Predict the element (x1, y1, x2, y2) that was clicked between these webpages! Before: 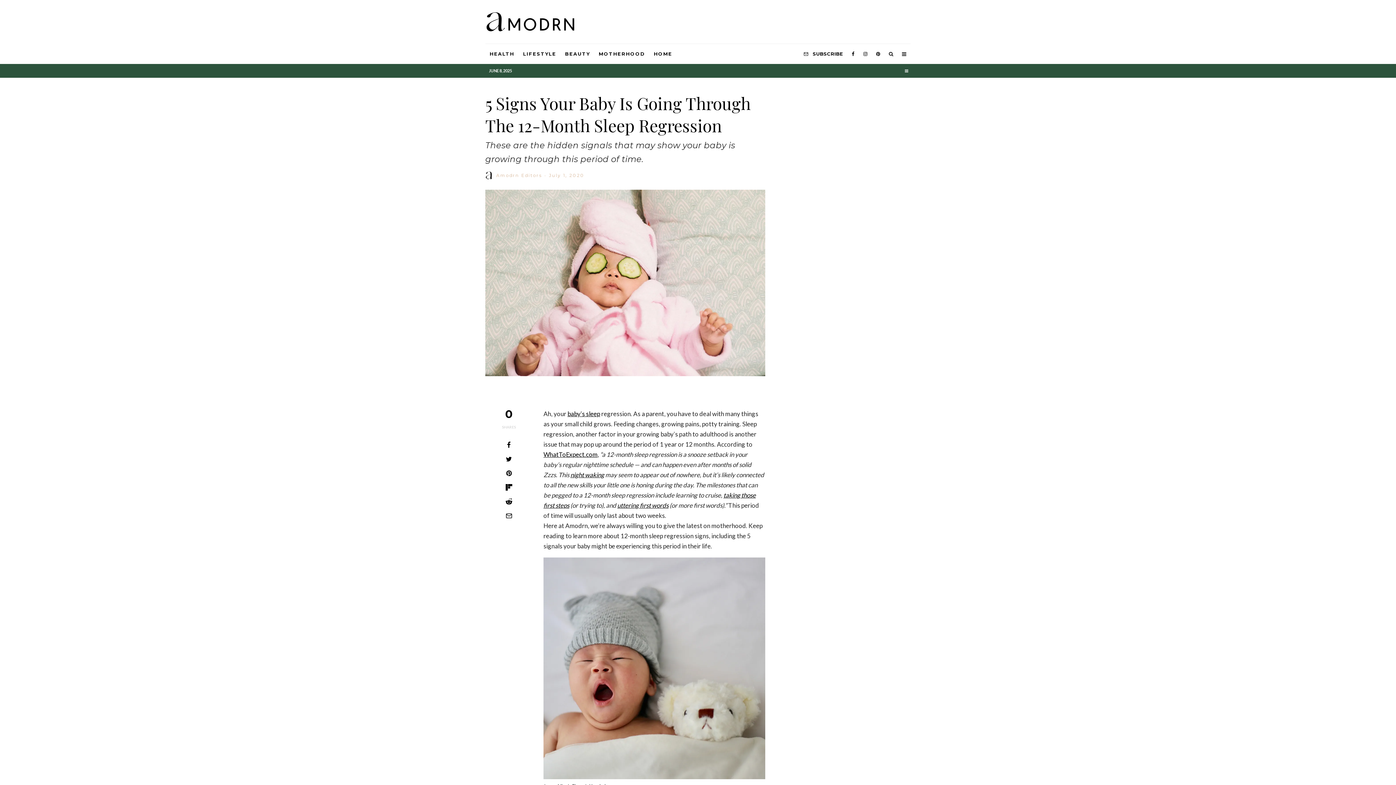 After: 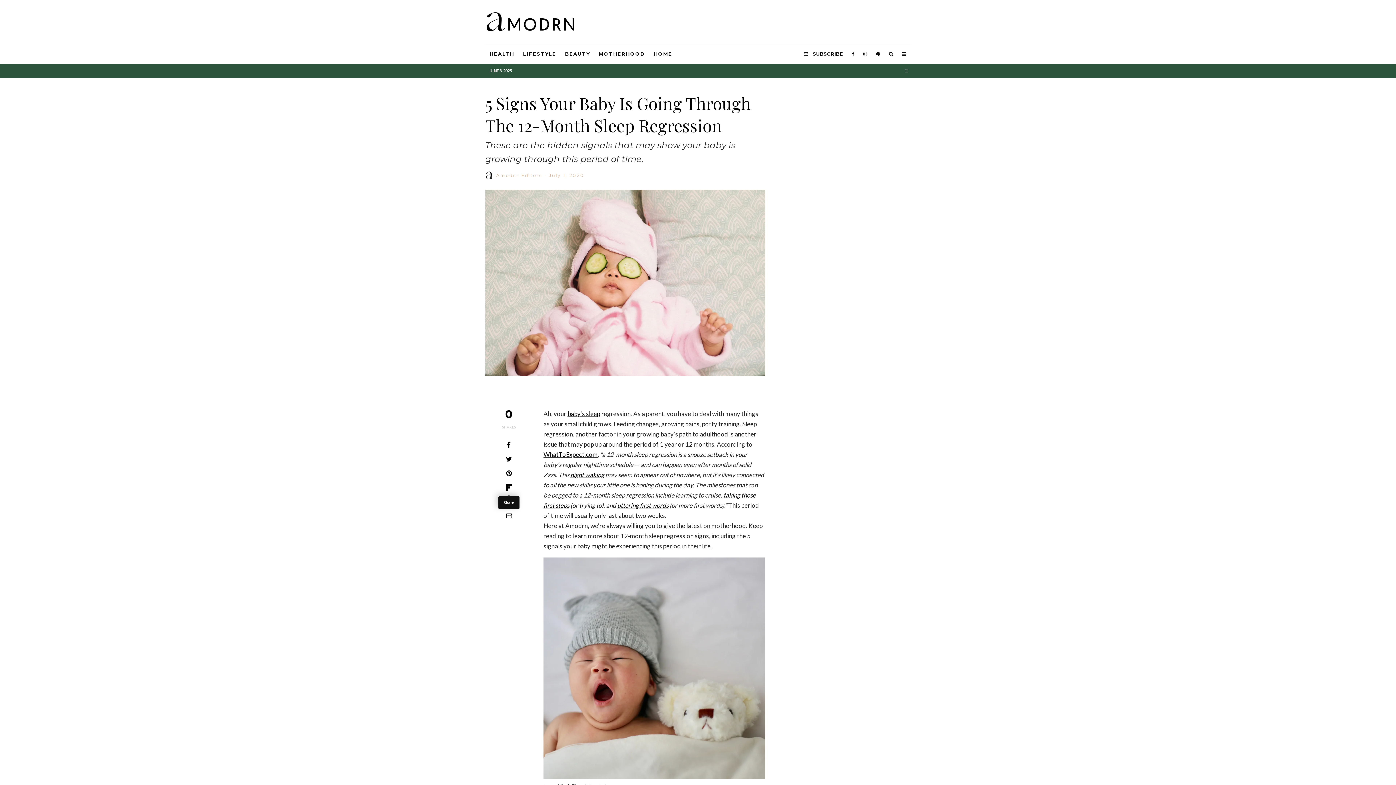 Action: label: Share bbox: (485, 484, 532, 490)